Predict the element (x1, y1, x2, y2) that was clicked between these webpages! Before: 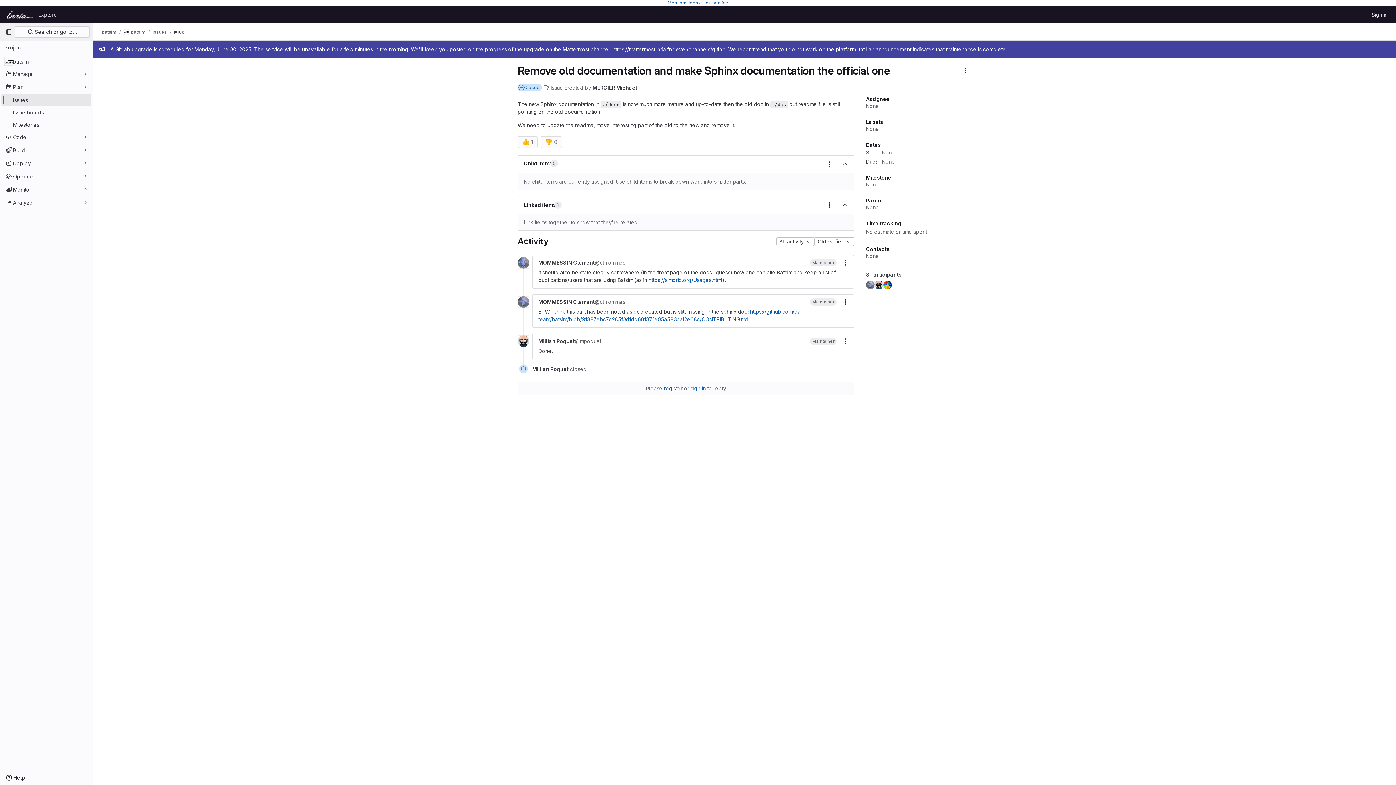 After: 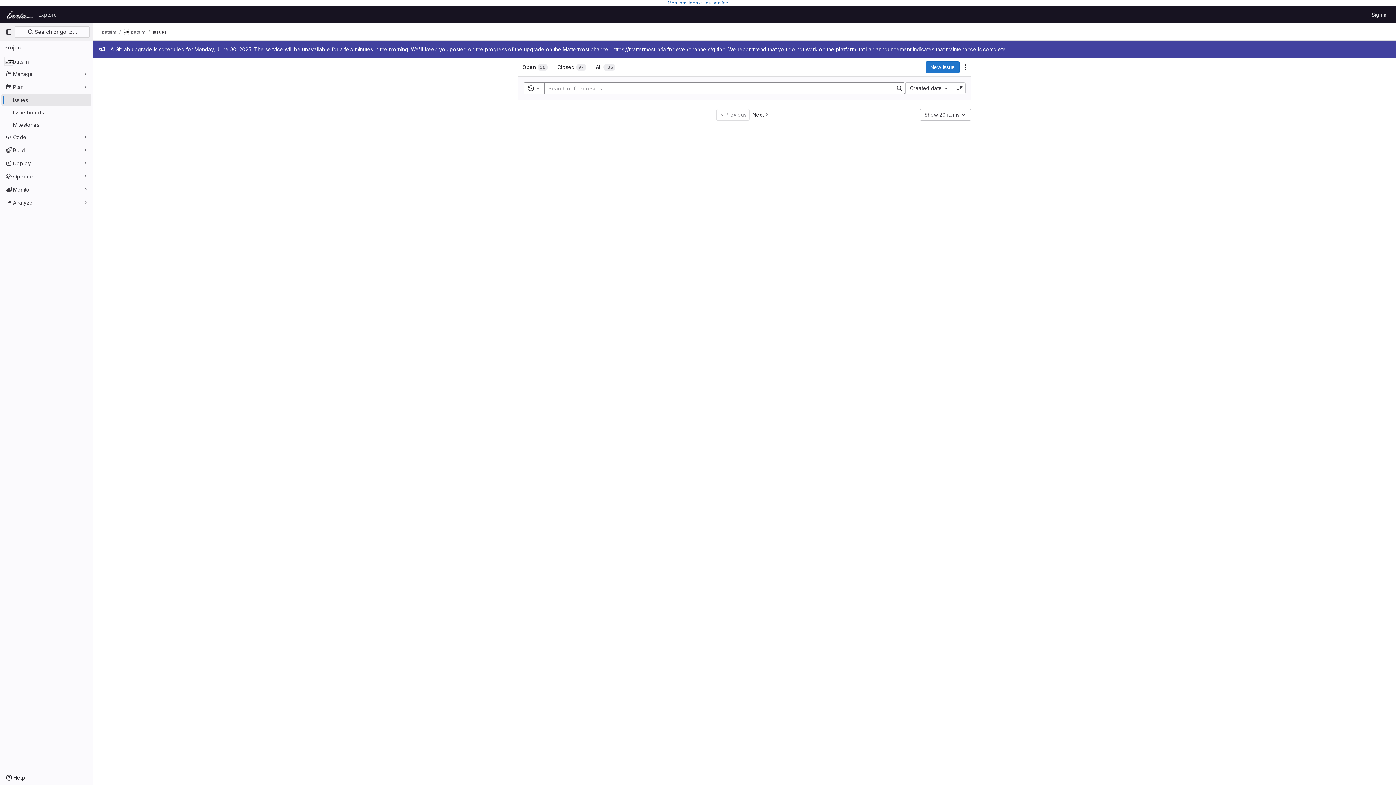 Action: label: Issues bbox: (152, 28, 166, 35)